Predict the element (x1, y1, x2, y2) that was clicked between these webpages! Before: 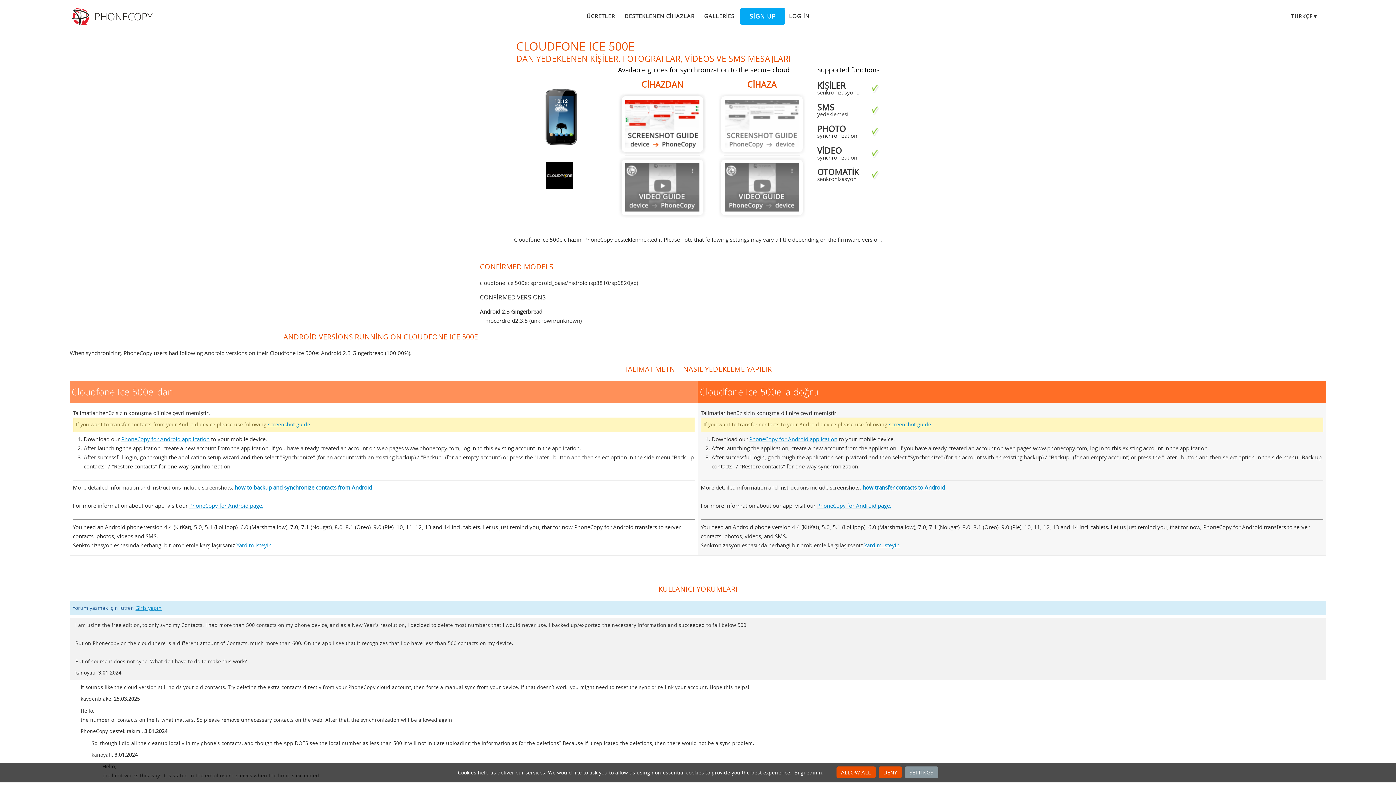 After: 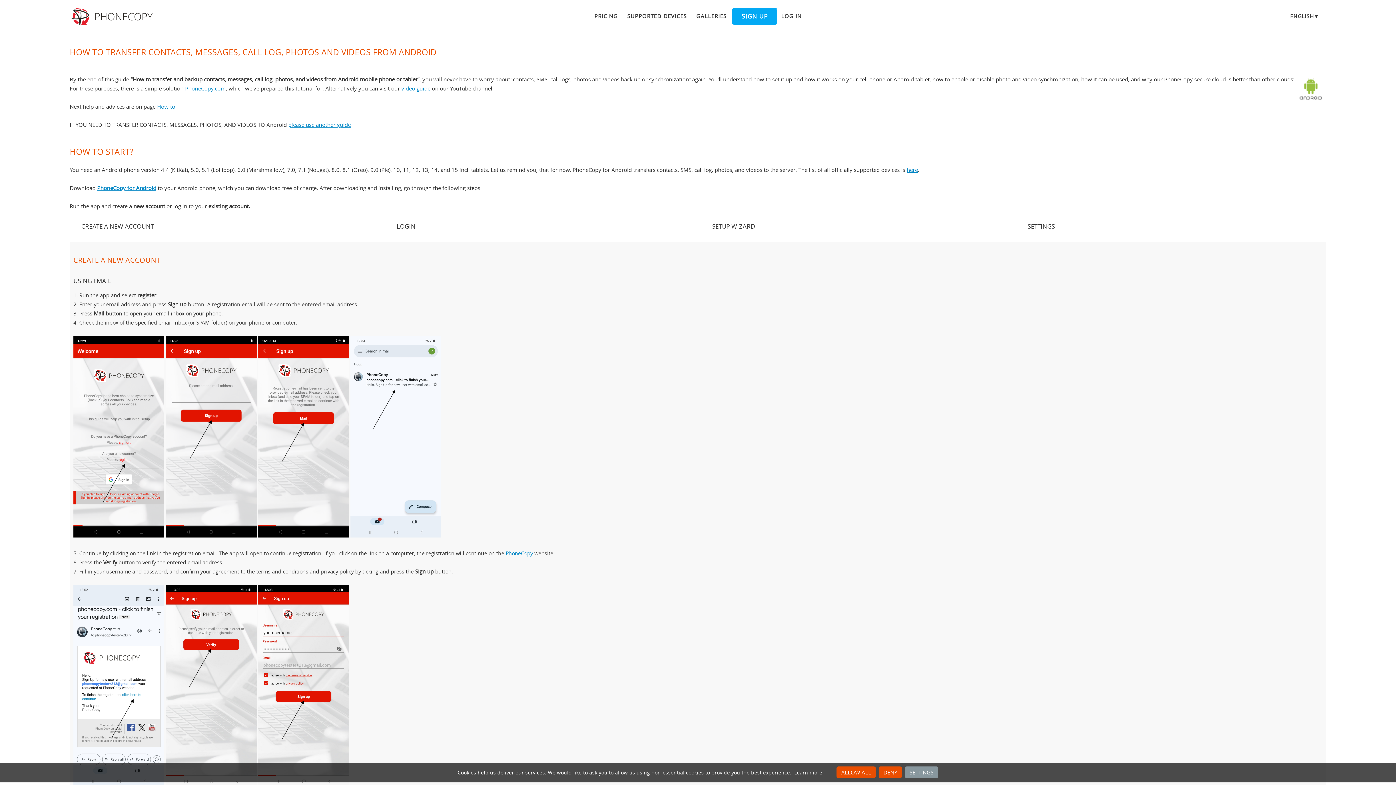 Action: bbox: (268, 421, 310, 428) label: screenshot guide